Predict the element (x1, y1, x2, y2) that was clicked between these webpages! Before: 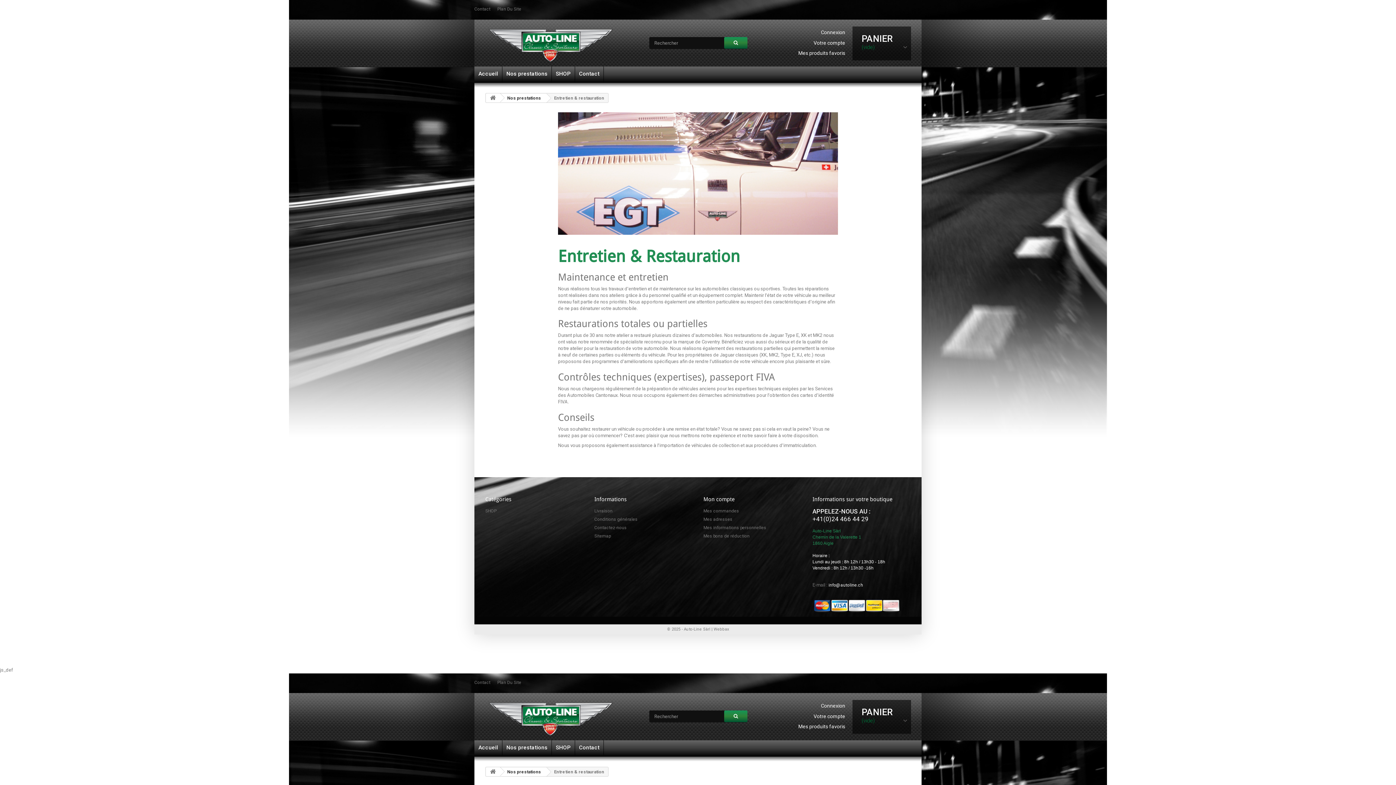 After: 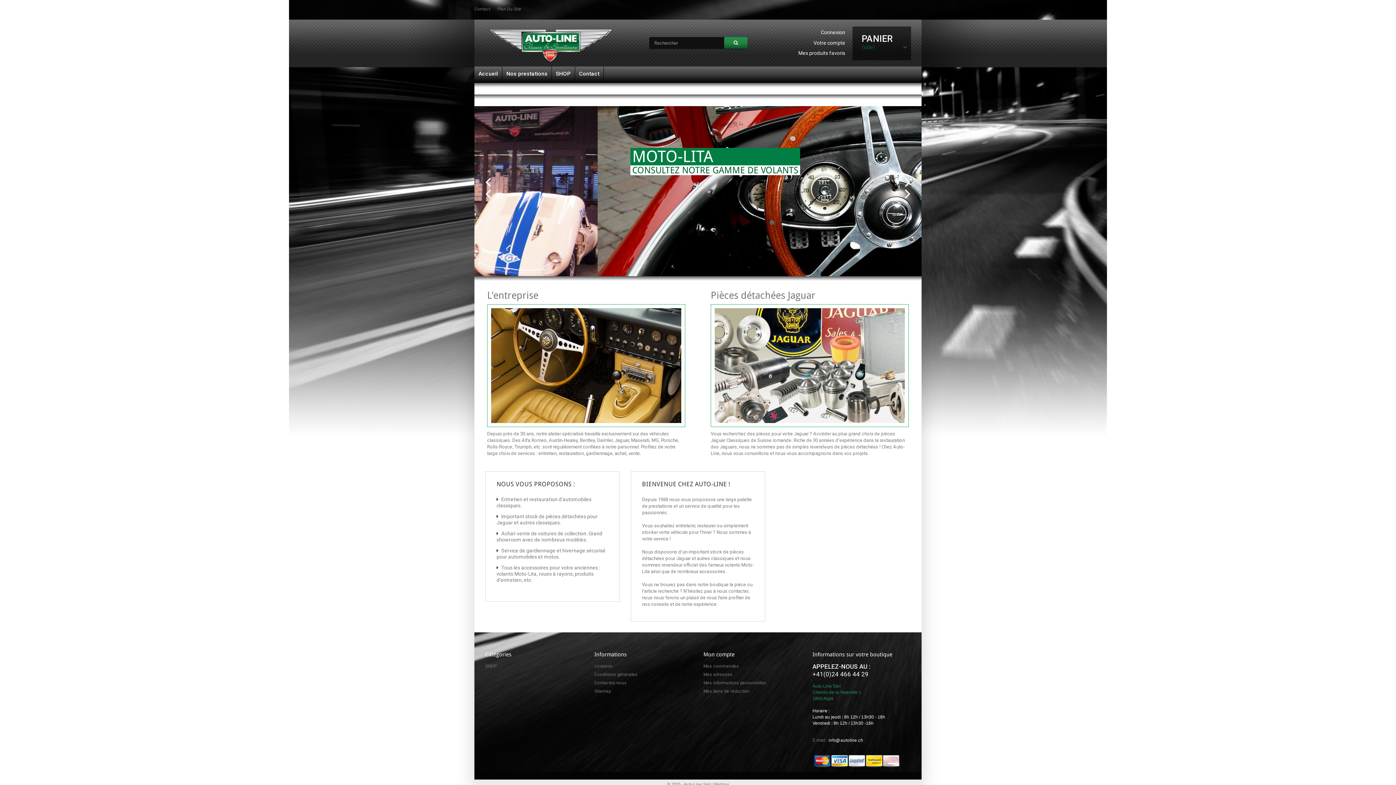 Action: label: Accueil bbox: (474, 740, 502, 757)